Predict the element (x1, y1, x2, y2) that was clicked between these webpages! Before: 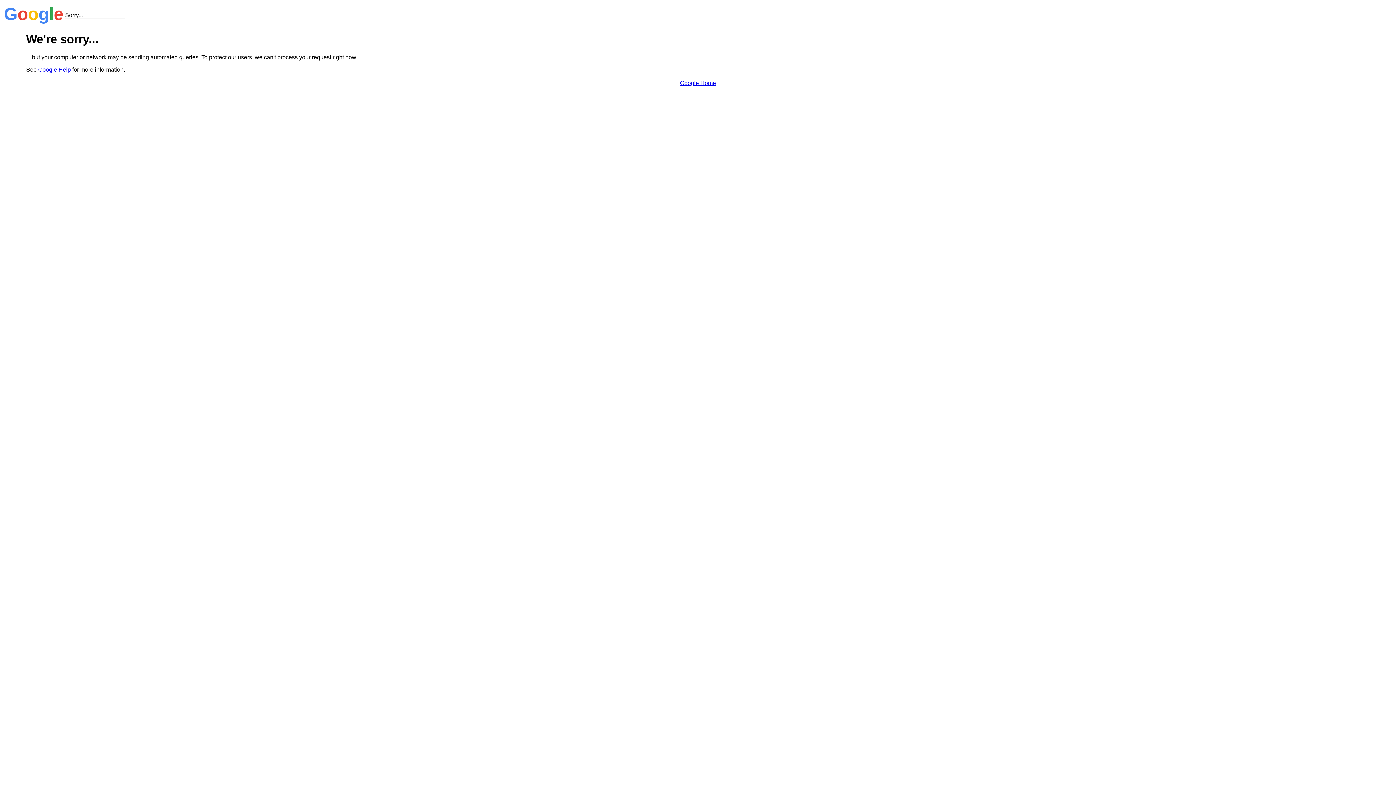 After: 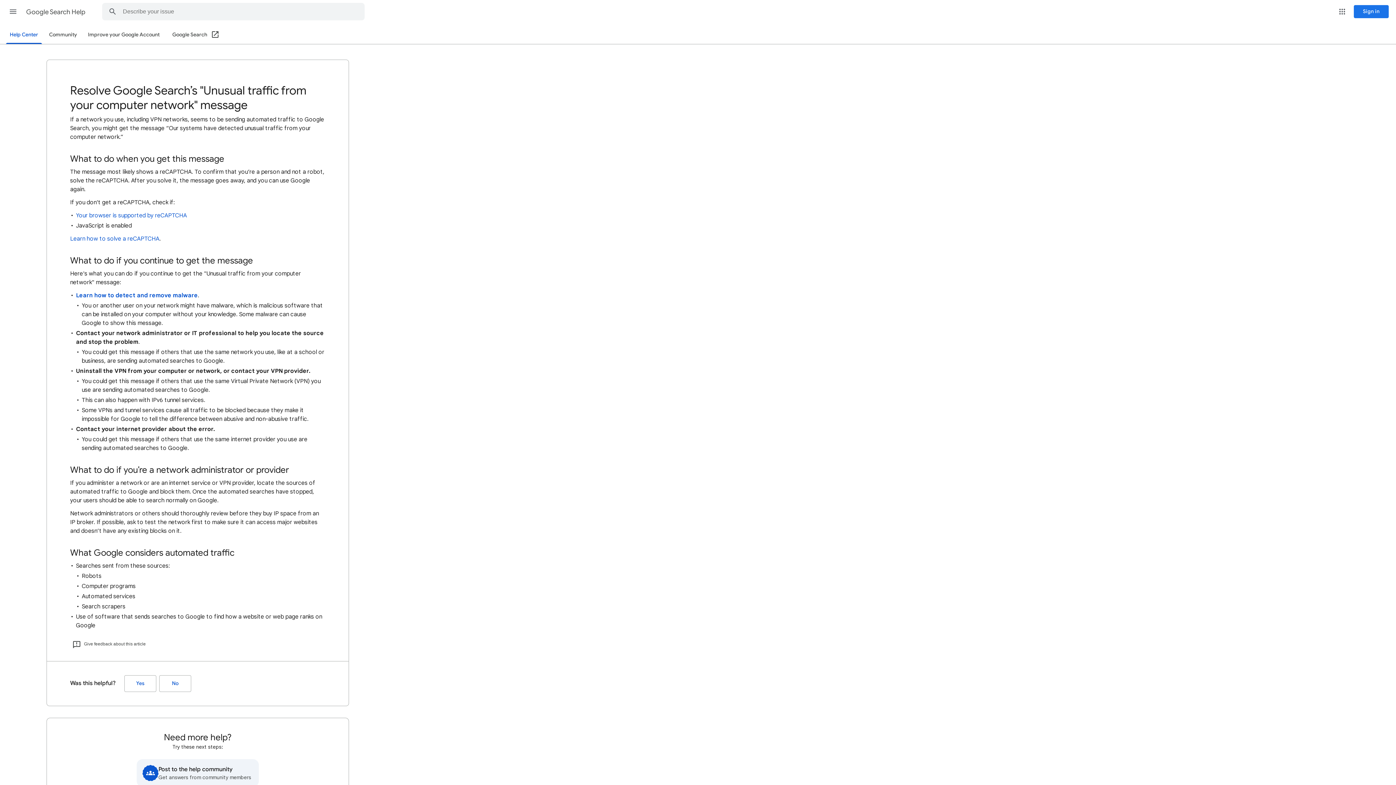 Action: label: Google Help bbox: (38, 66, 70, 72)